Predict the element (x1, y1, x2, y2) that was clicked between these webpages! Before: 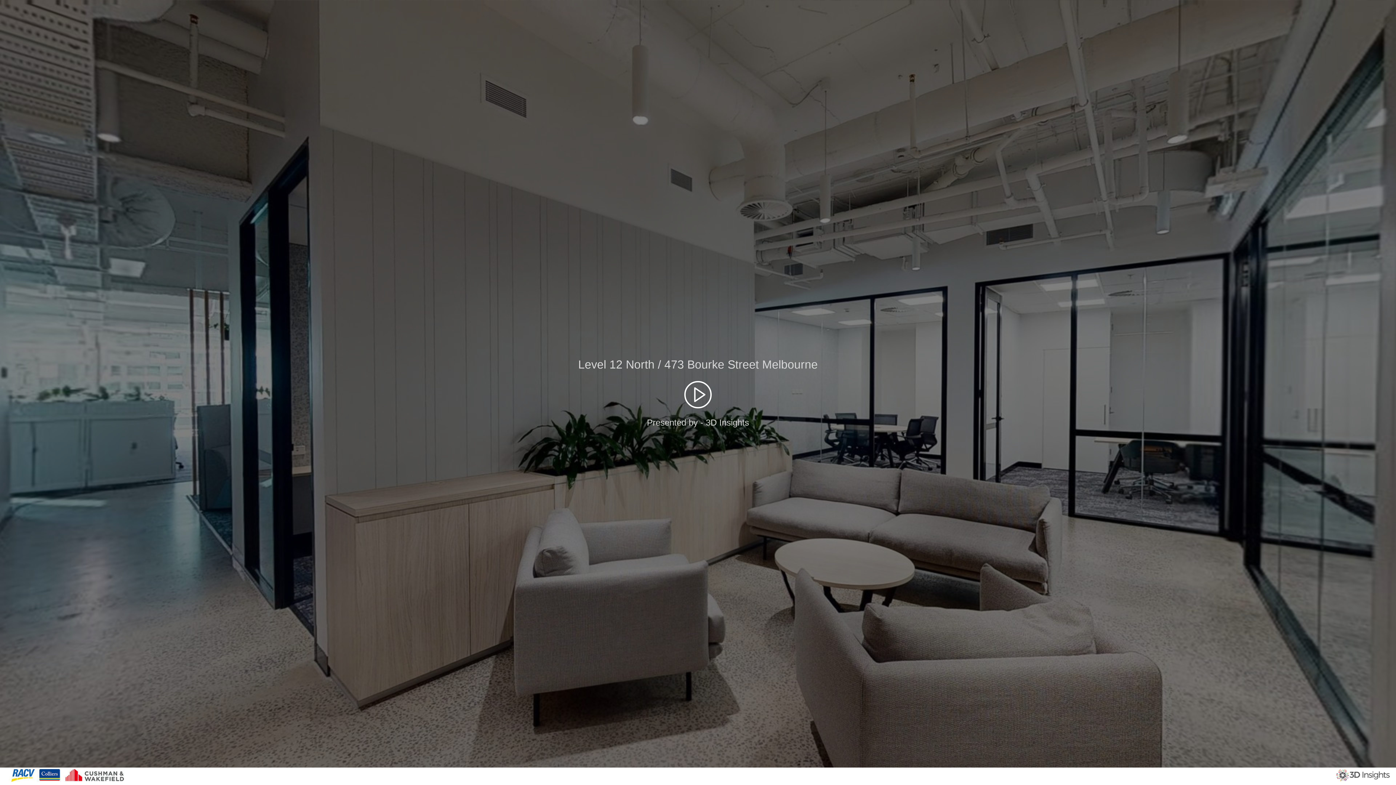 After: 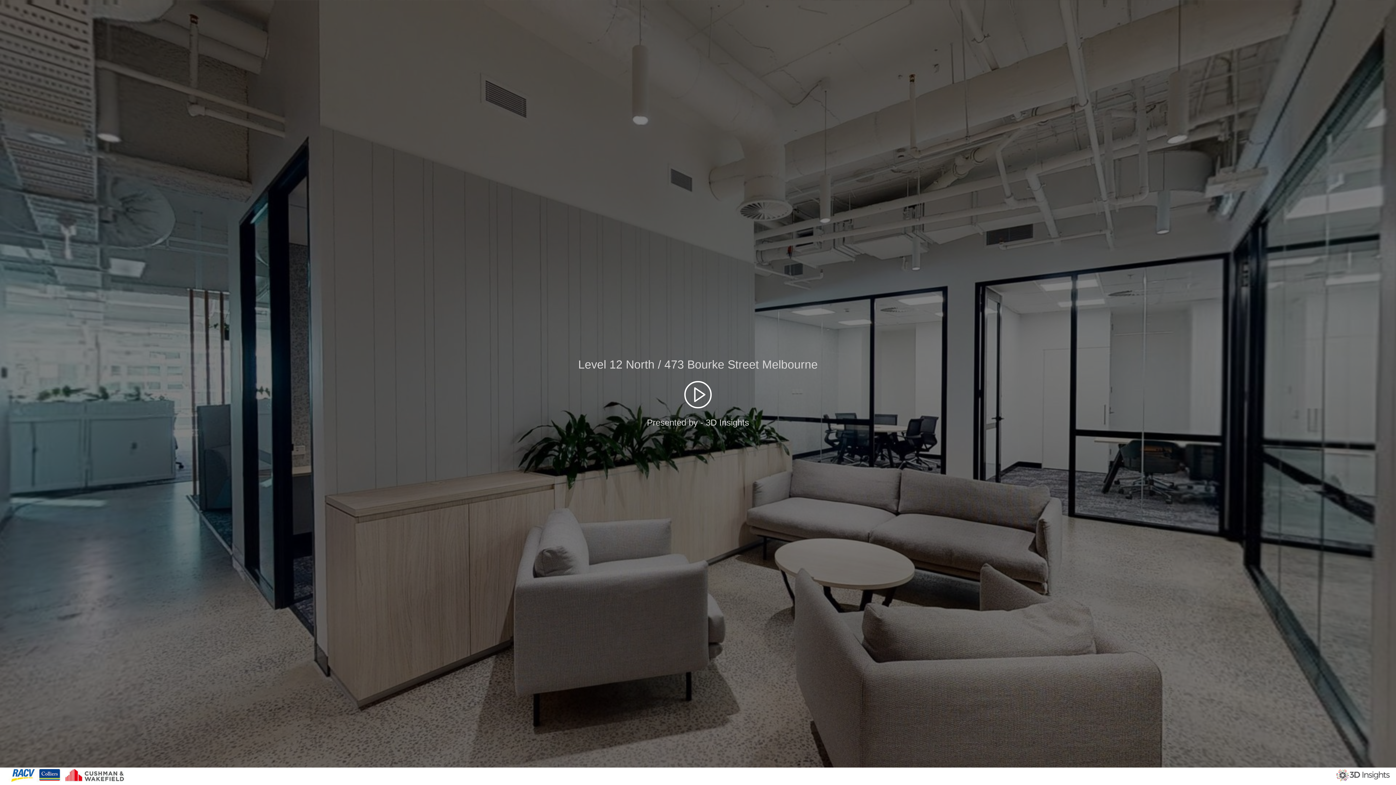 Action: bbox: (5, 769, 126, 784)